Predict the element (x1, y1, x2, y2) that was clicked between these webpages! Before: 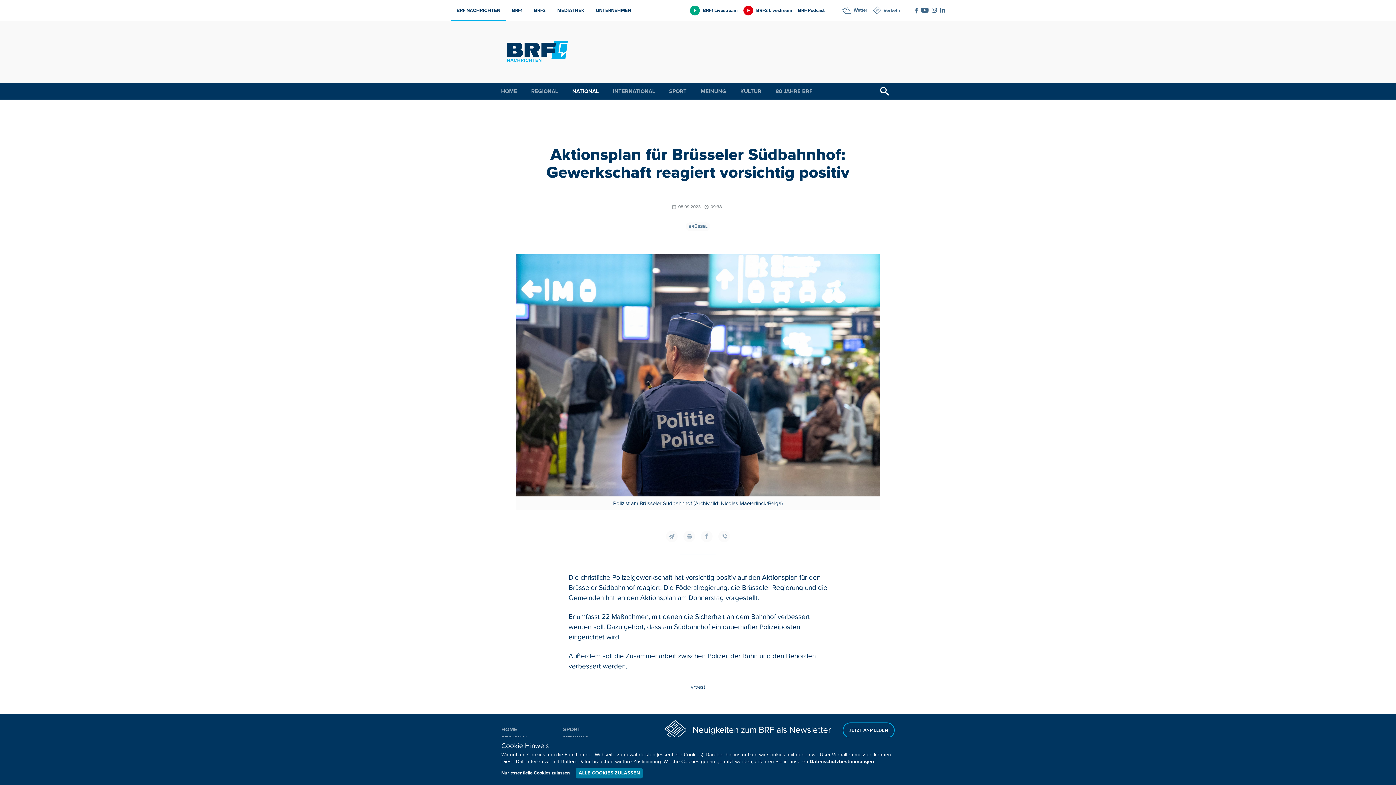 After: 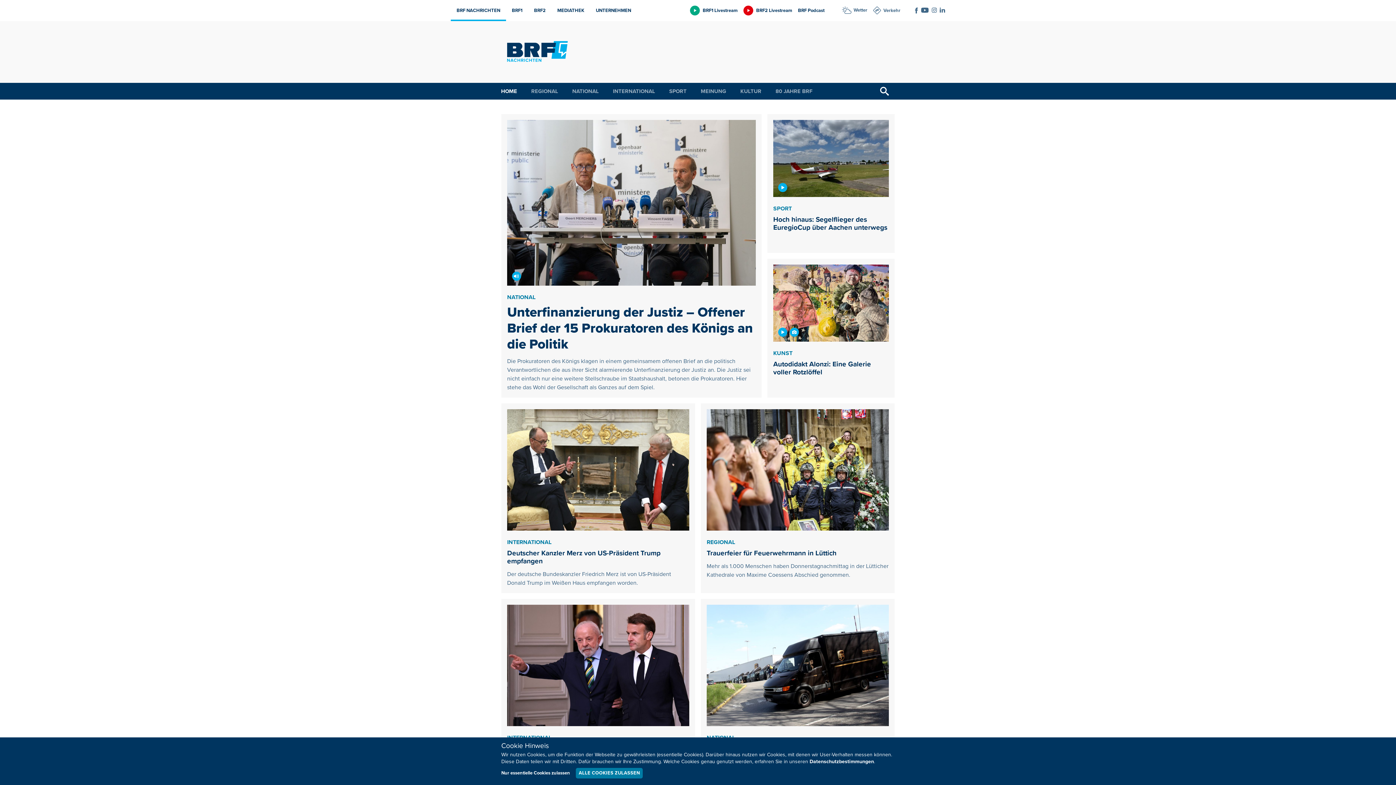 Action: bbox: (450, 0, 506, 21) label: BRF NACHRICHTEN